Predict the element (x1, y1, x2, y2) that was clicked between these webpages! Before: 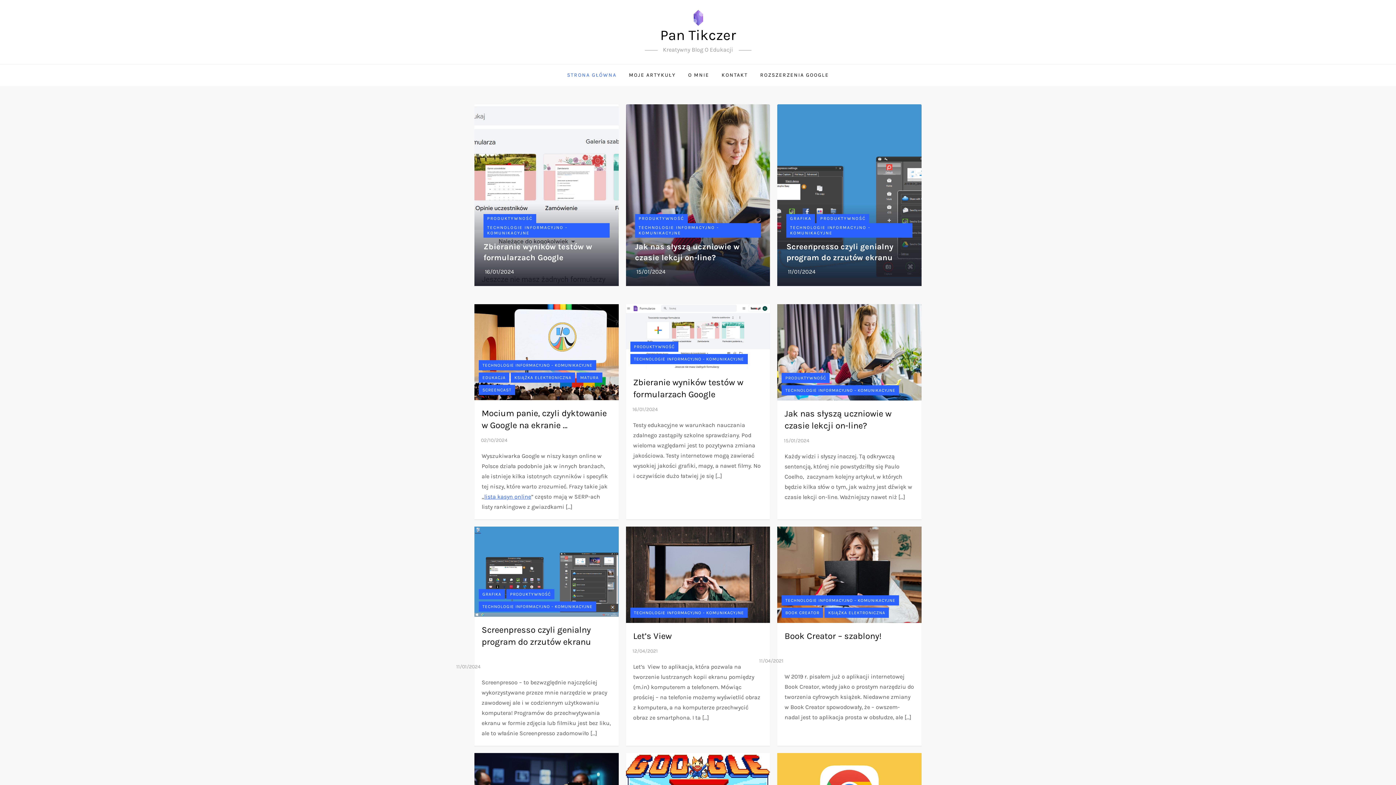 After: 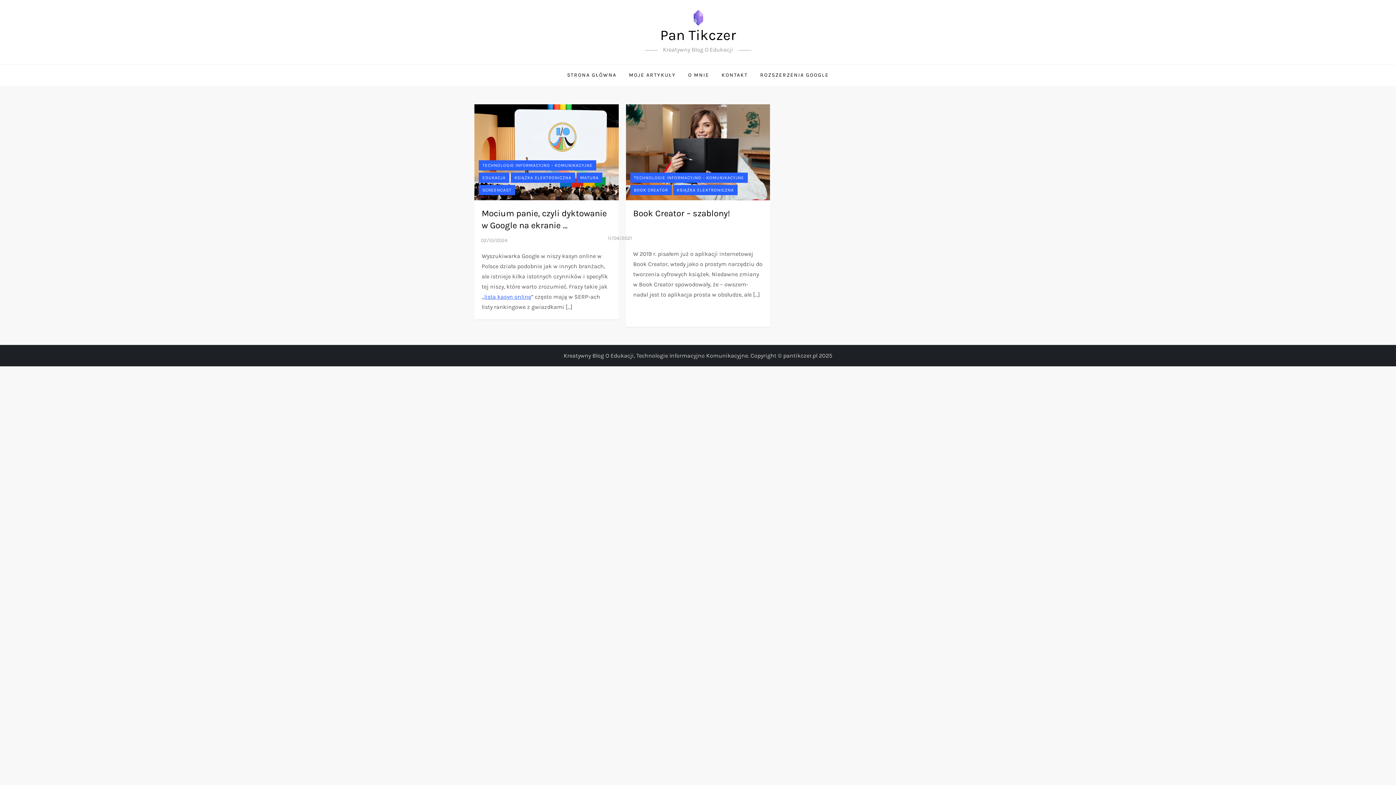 Action: bbox: (510, 372, 575, 383) label: KSIĄŻKA ELEKTRONICZNA